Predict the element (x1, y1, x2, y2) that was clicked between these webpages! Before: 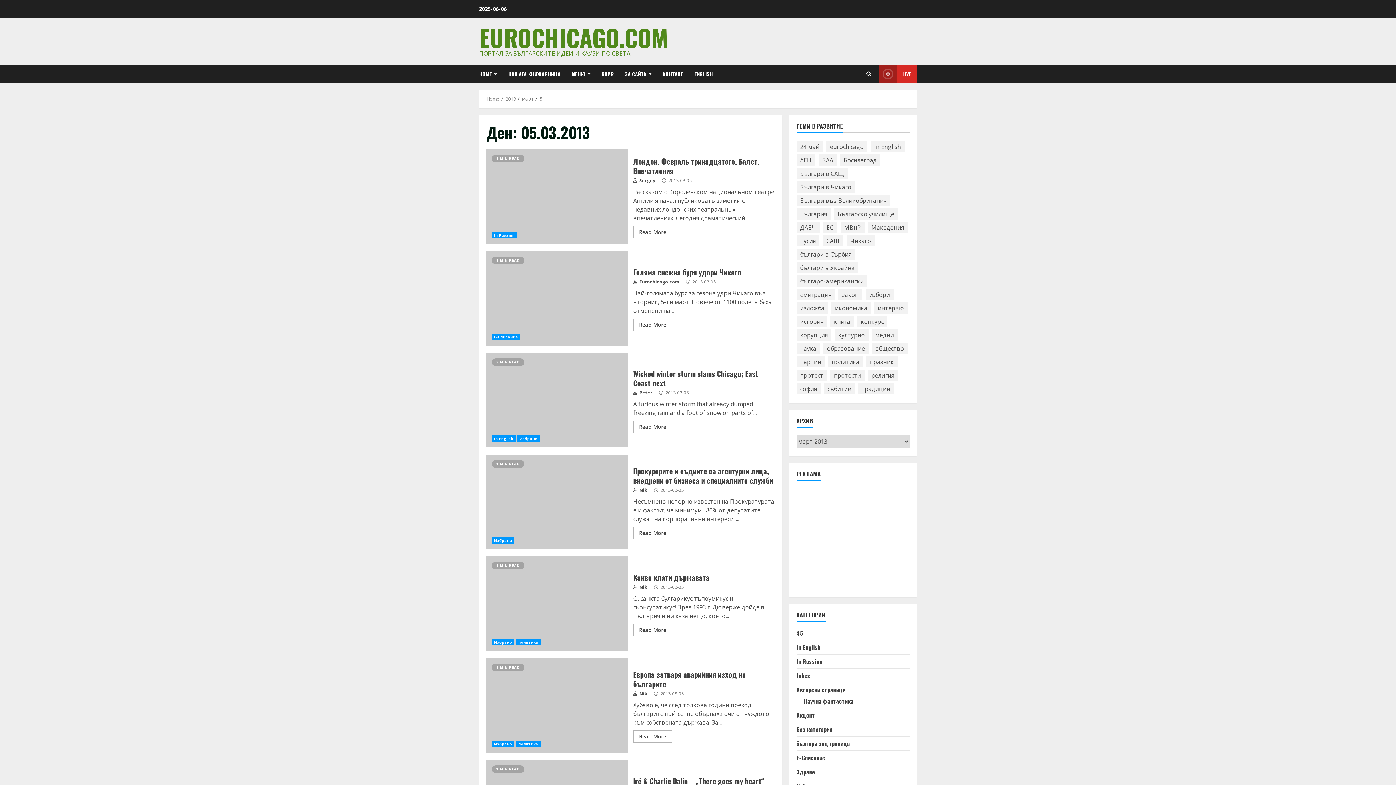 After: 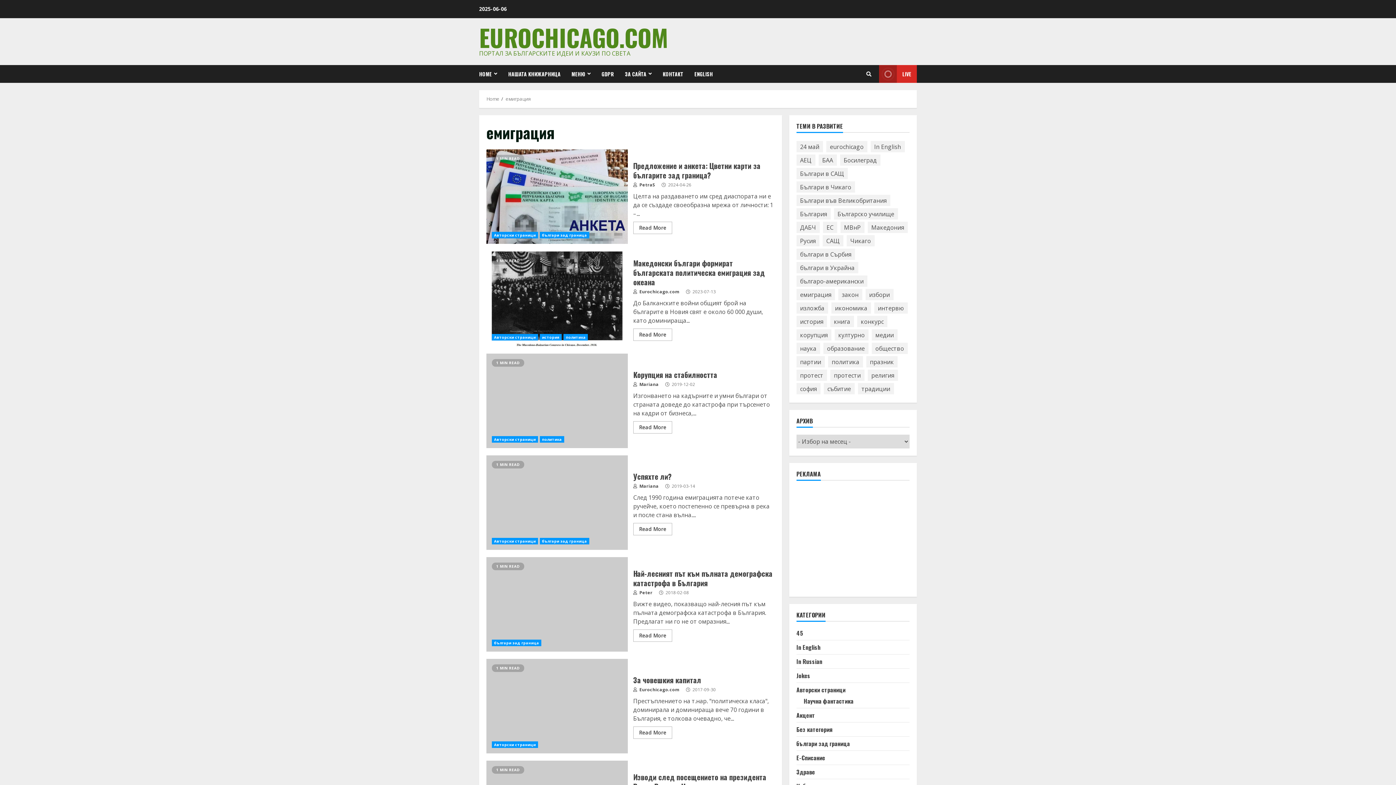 Action: label: емиграция (275 обекти) bbox: (796, 289, 835, 300)